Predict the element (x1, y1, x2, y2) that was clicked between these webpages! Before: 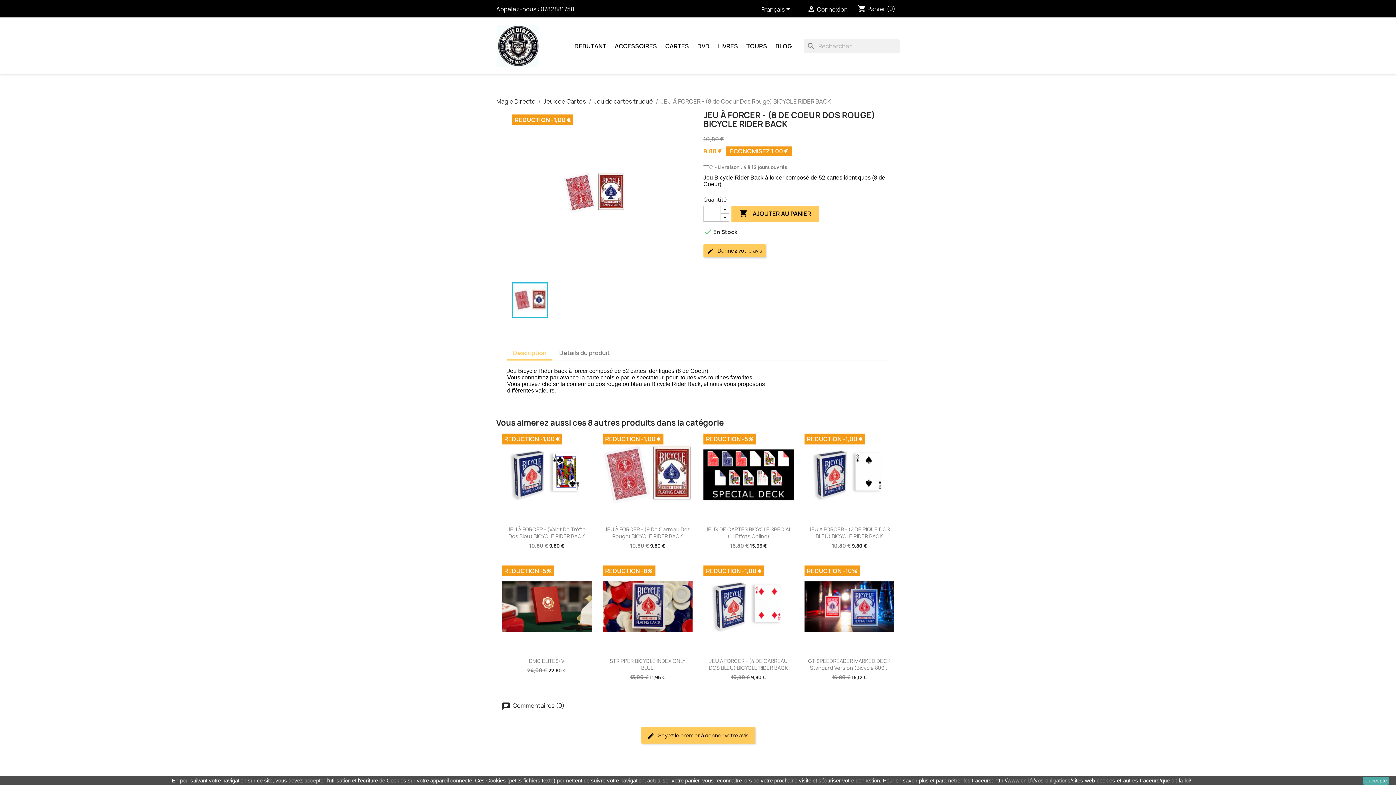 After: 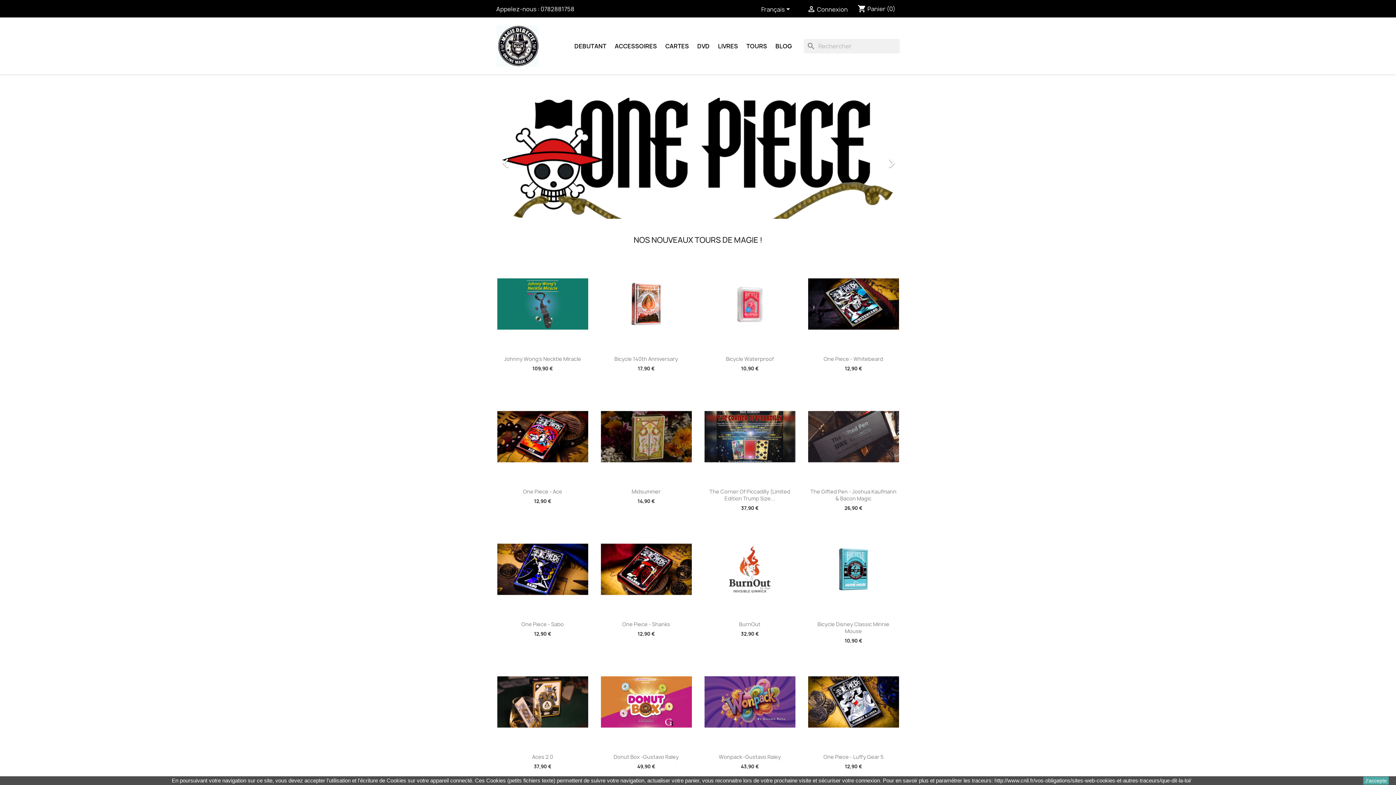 Action: bbox: (496, 41, 538, 49)